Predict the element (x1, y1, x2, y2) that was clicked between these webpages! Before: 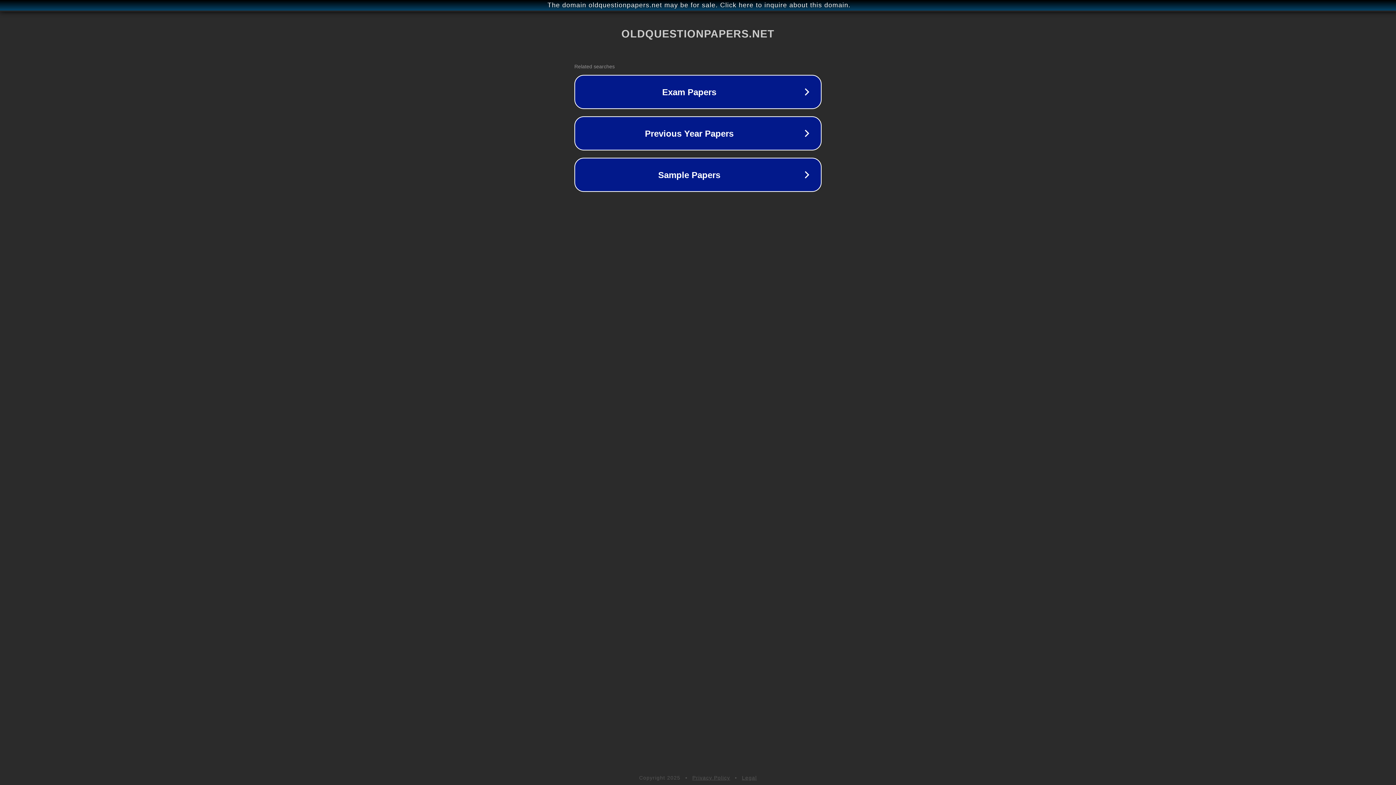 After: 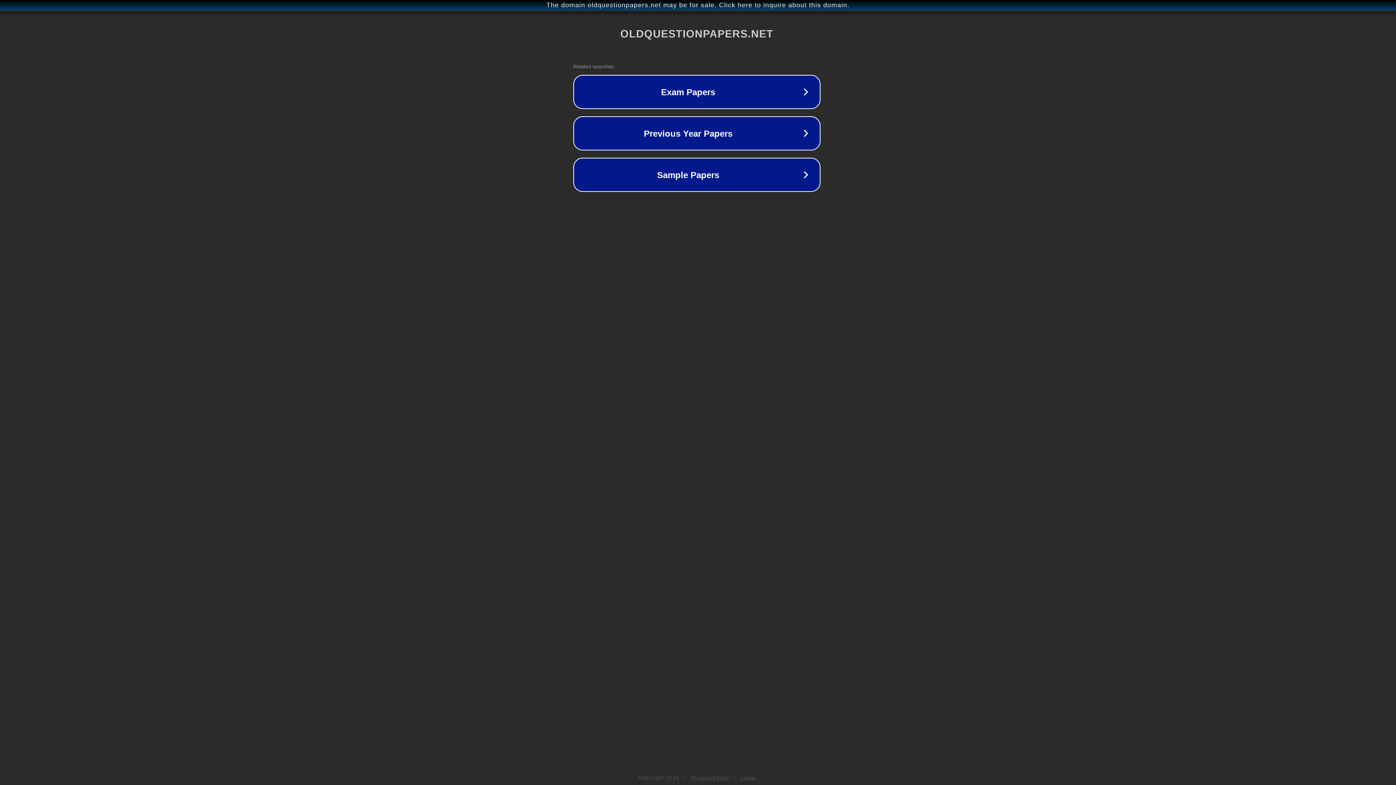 Action: label: The domain oldquestionpapers.net may be for sale. Click here to inquire about this domain. bbox: (1, 1, 1397, 9)